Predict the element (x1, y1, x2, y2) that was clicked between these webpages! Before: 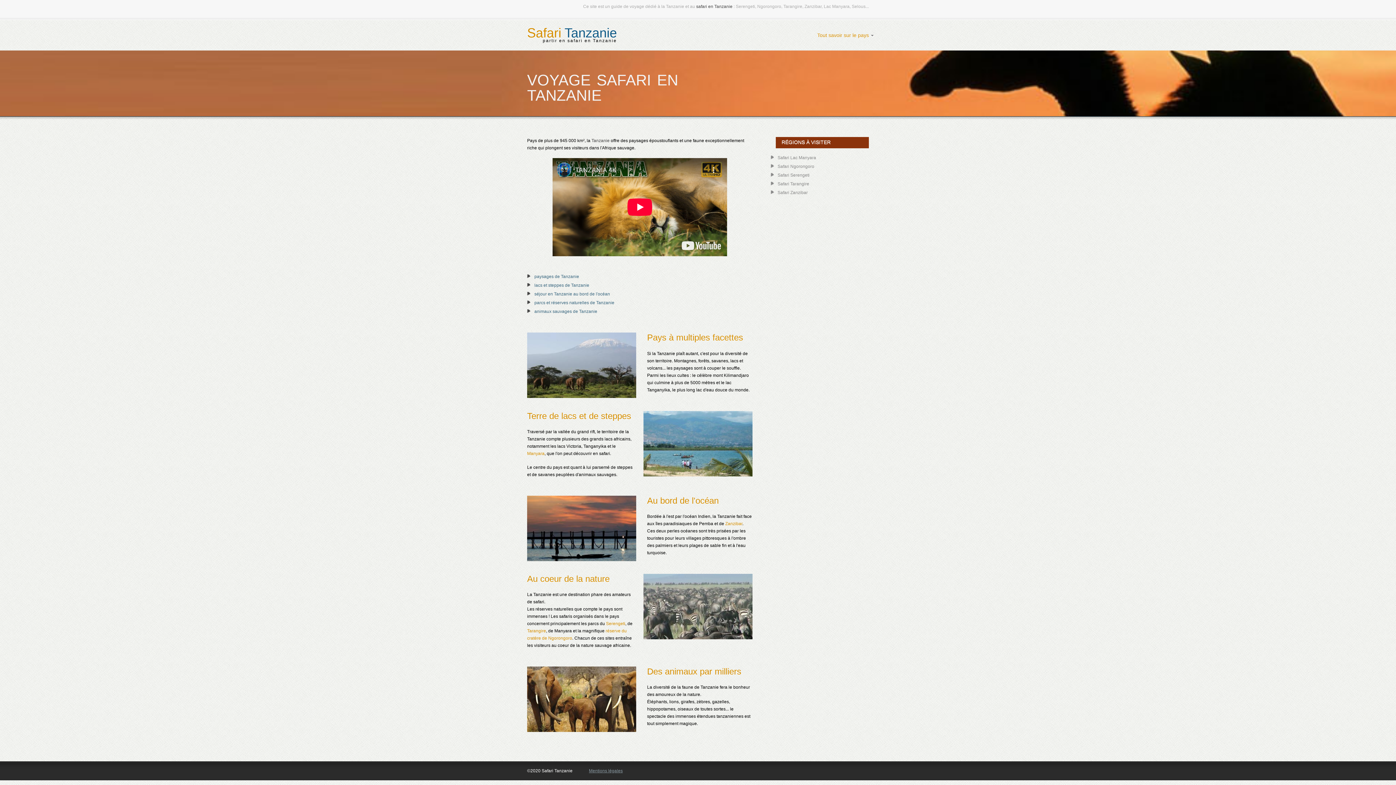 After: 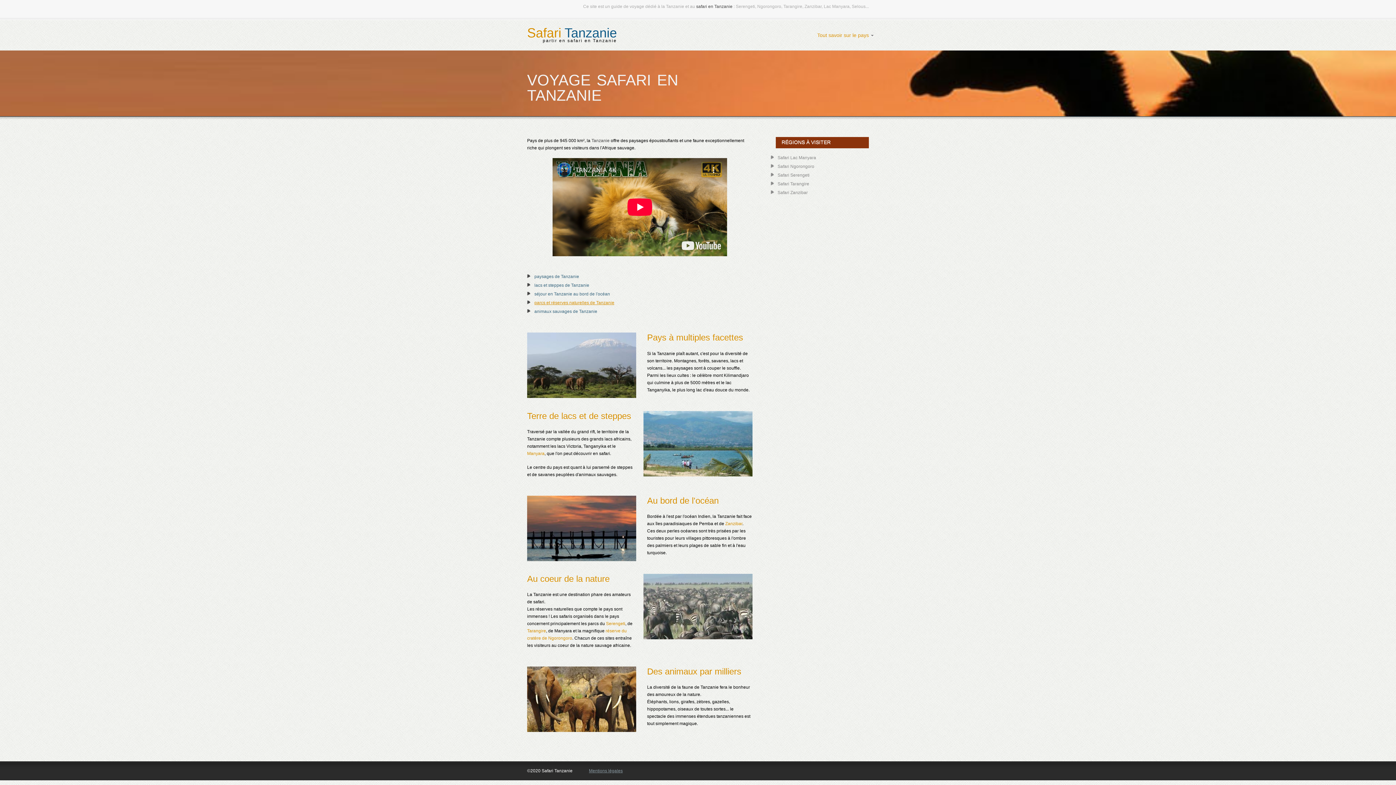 Action: bbox: (534, 300, 614, 305) label: parcs et réserves naturelles de Tanzanie